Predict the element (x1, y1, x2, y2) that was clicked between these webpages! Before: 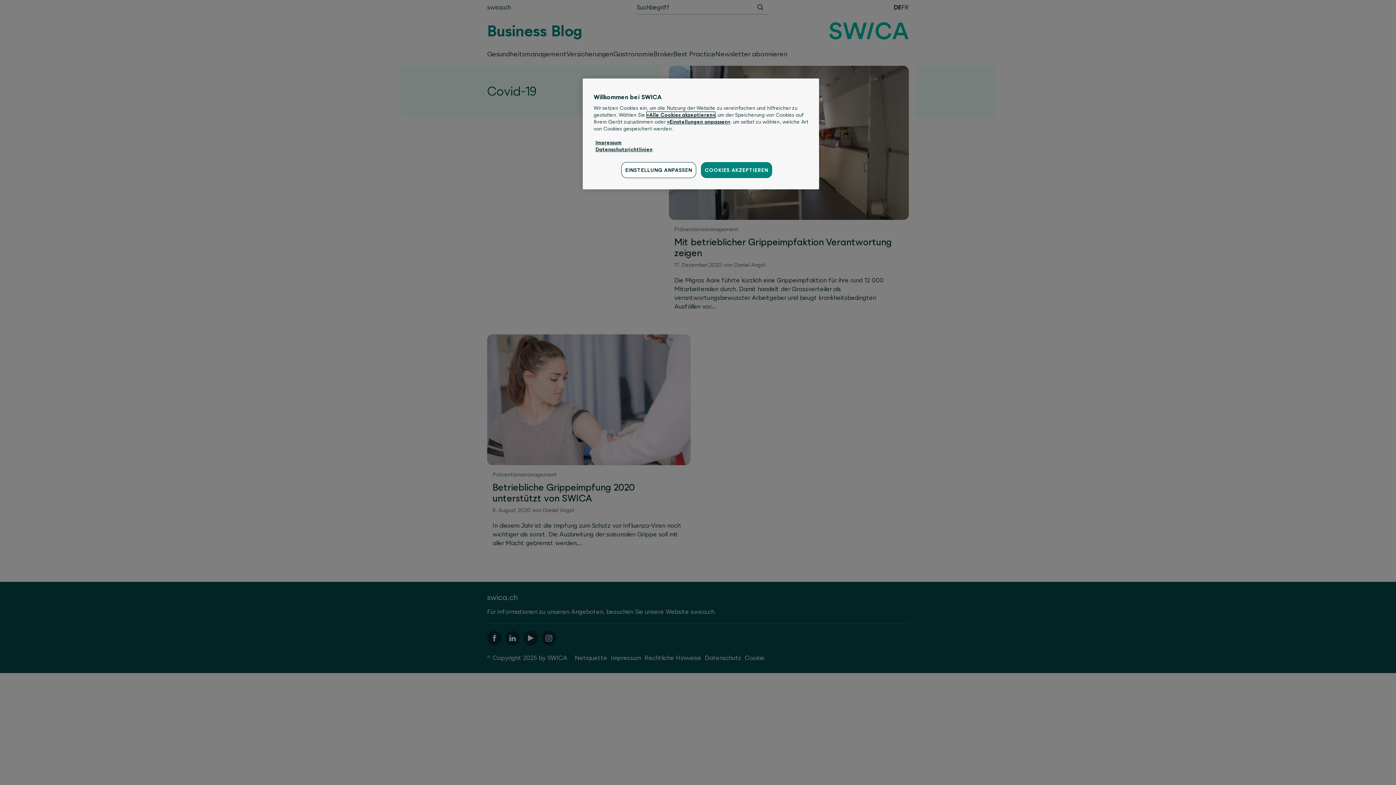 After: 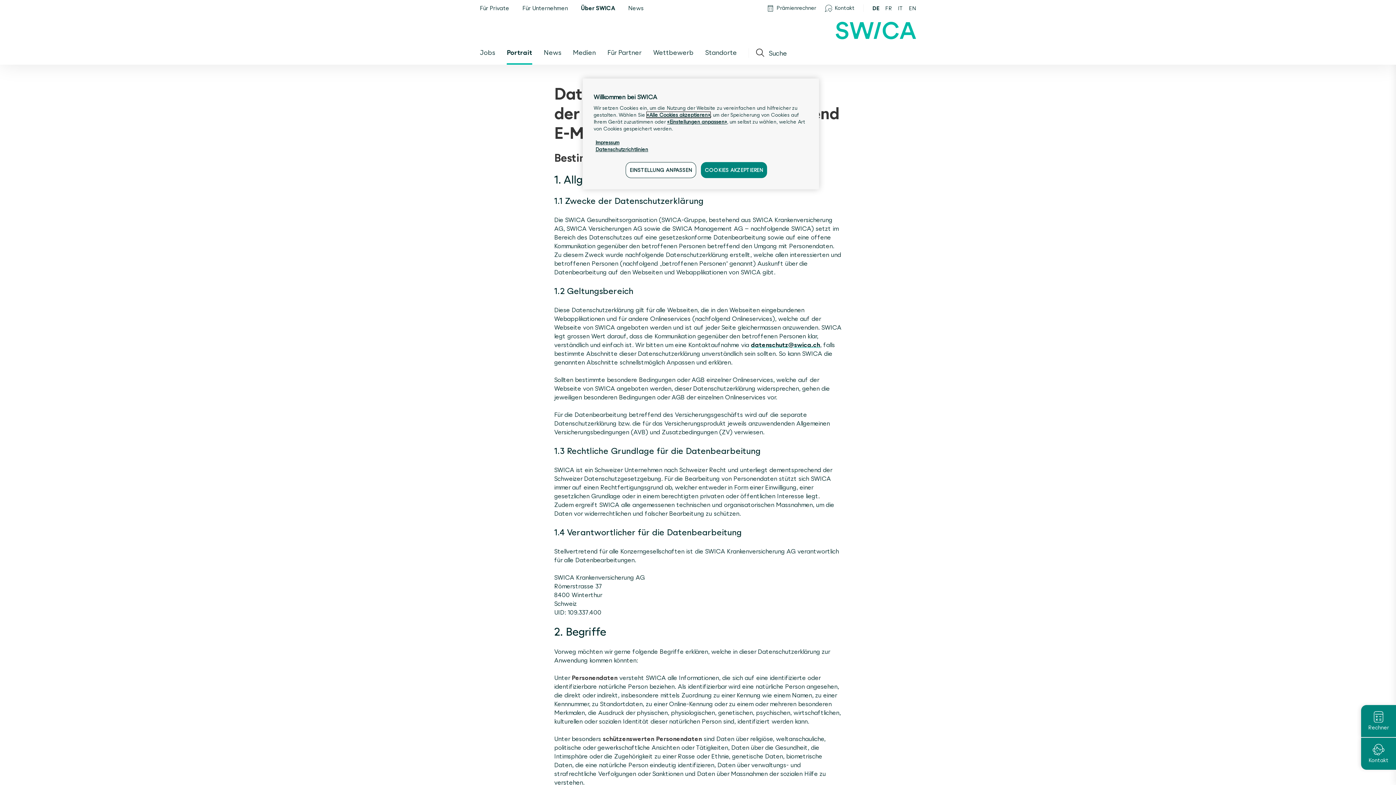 Action: bbox: (595, 146, 652, 152) label: Datenschutzrichtlinien